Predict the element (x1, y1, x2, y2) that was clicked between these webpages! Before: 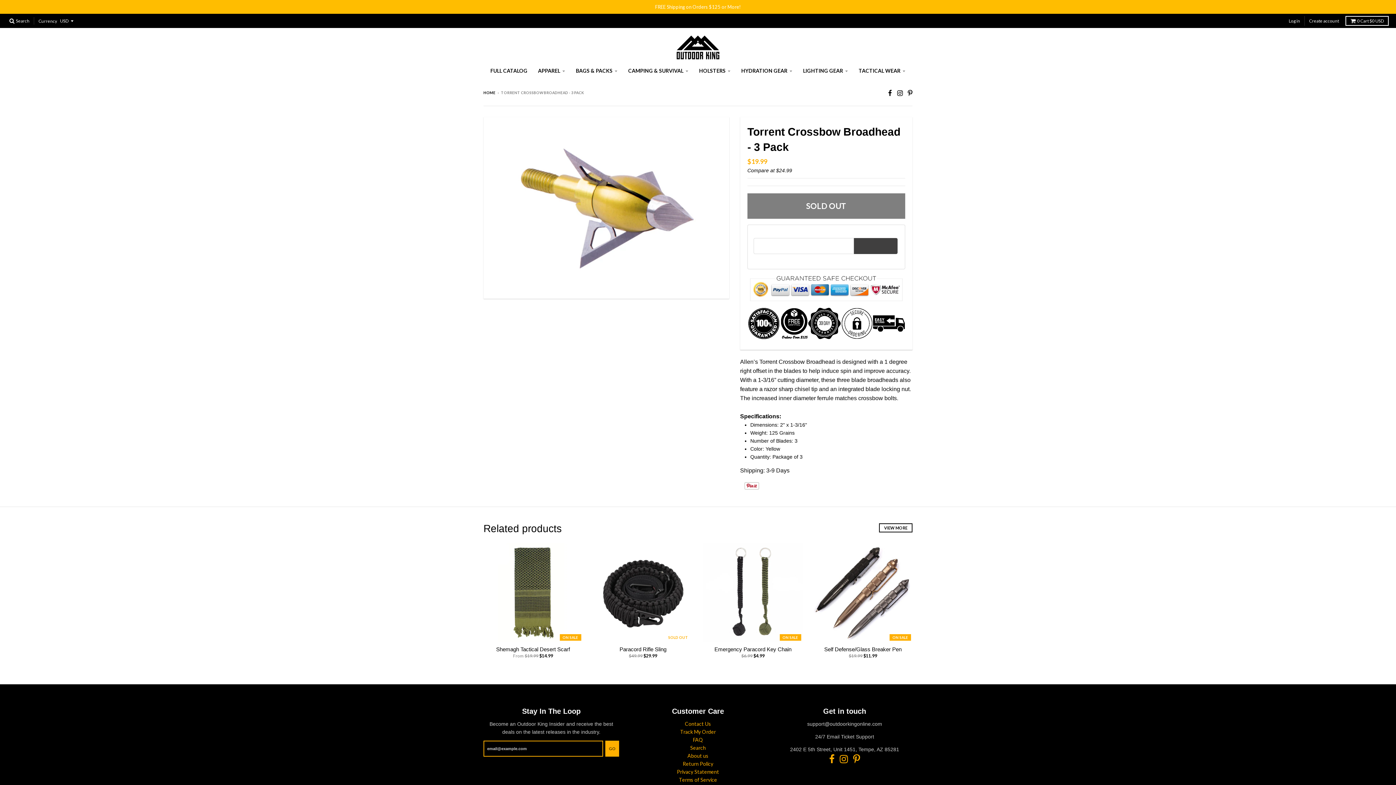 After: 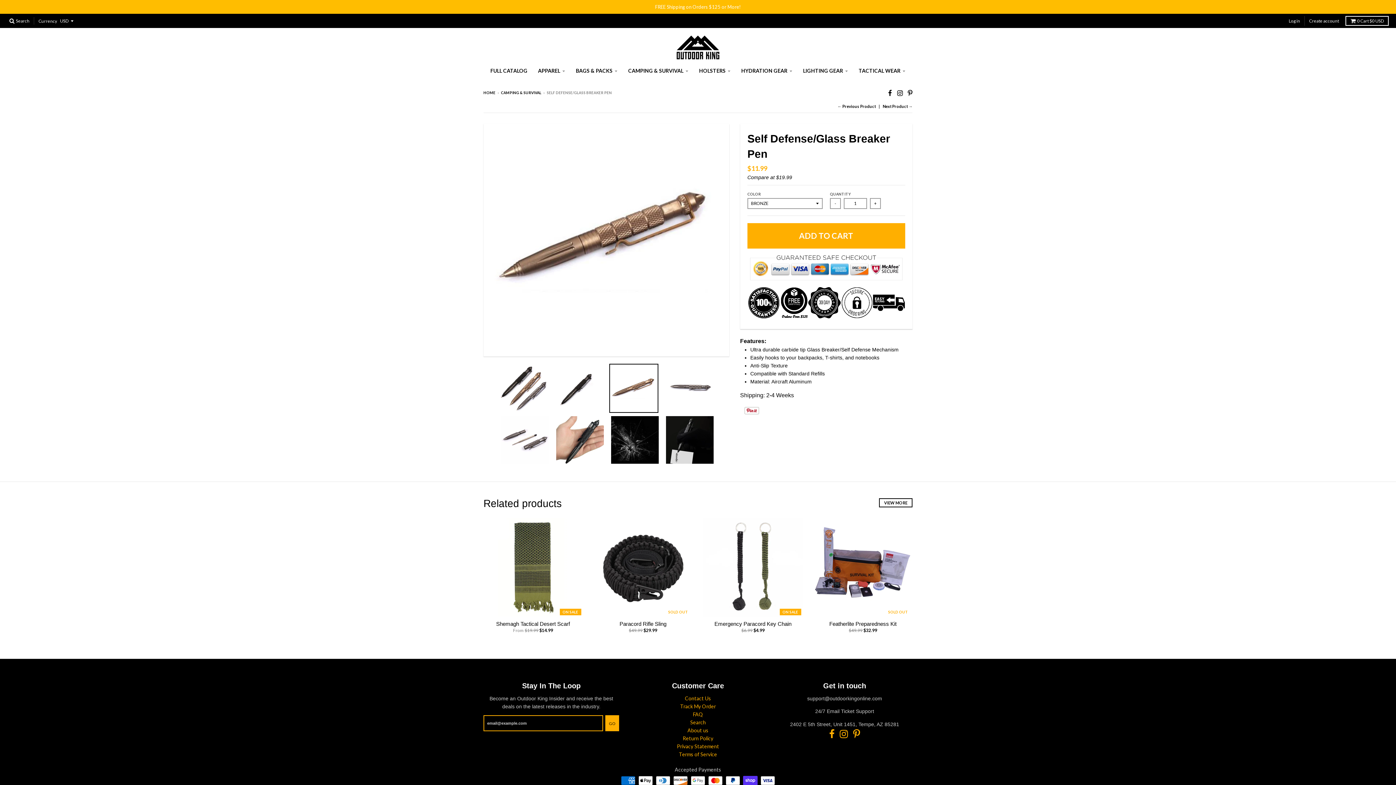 Action: label: Self Defense/Glass Breaker Pen bbox: (824, 646, 901, 652)